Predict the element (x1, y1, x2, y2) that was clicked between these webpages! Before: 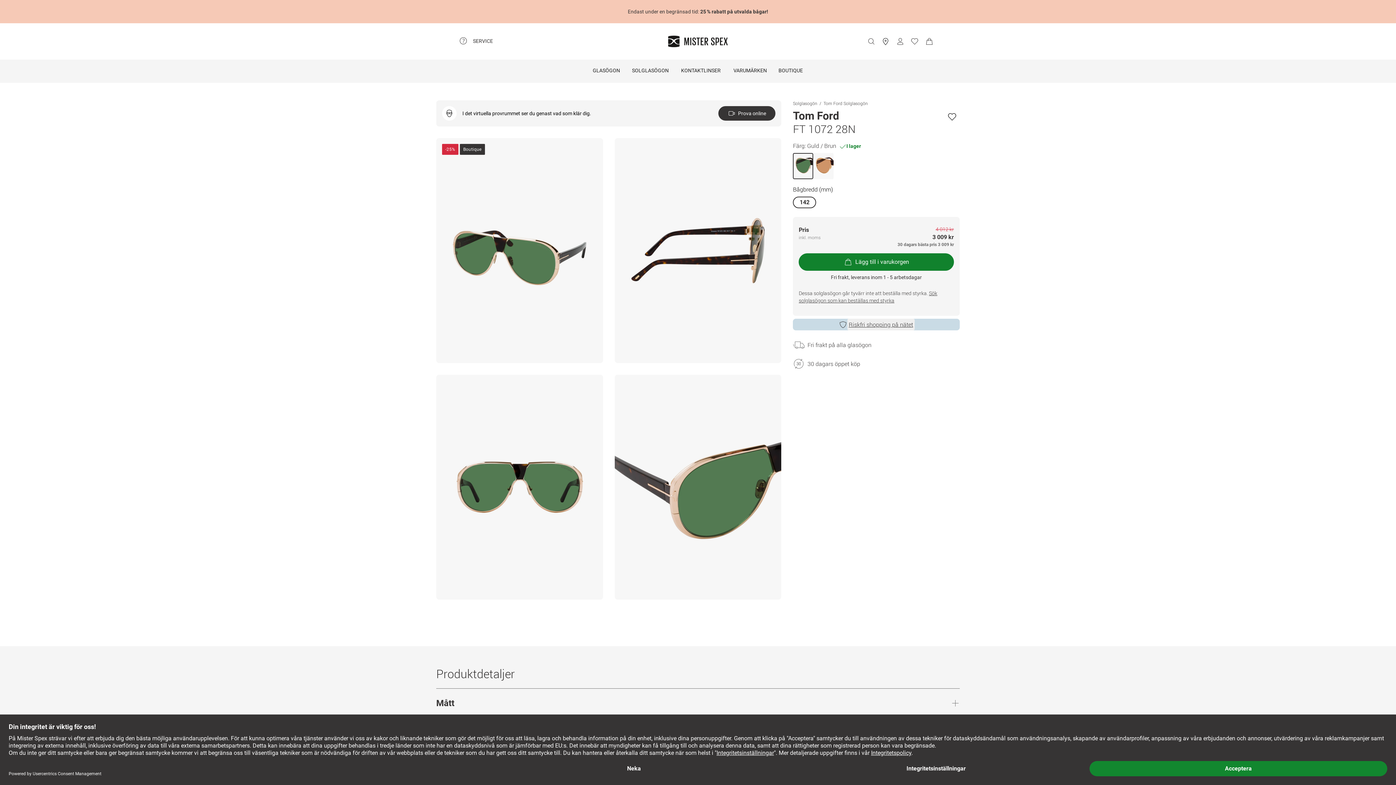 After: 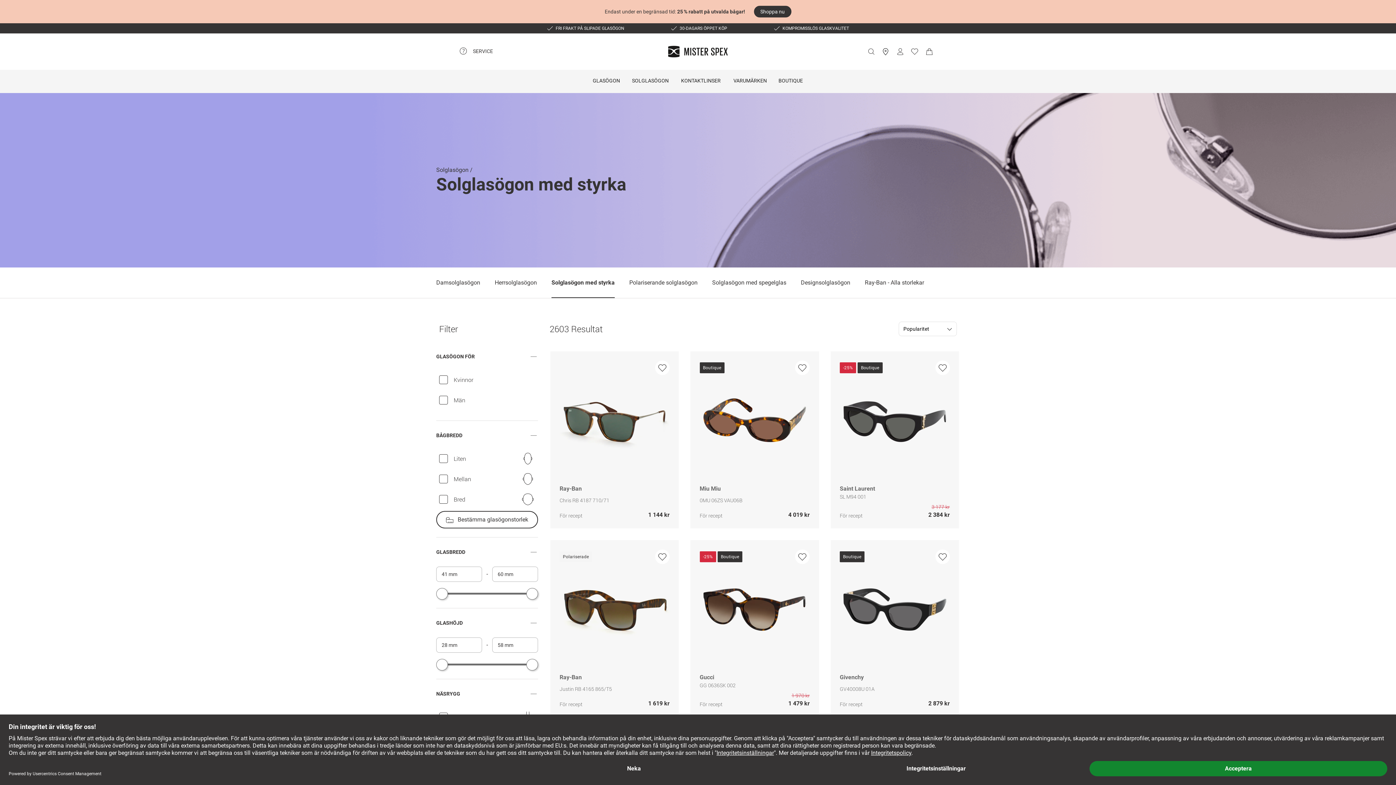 Action: label: Sök solglasögon som kan beställas med styrka bbox: (799, 289, 937, 304)